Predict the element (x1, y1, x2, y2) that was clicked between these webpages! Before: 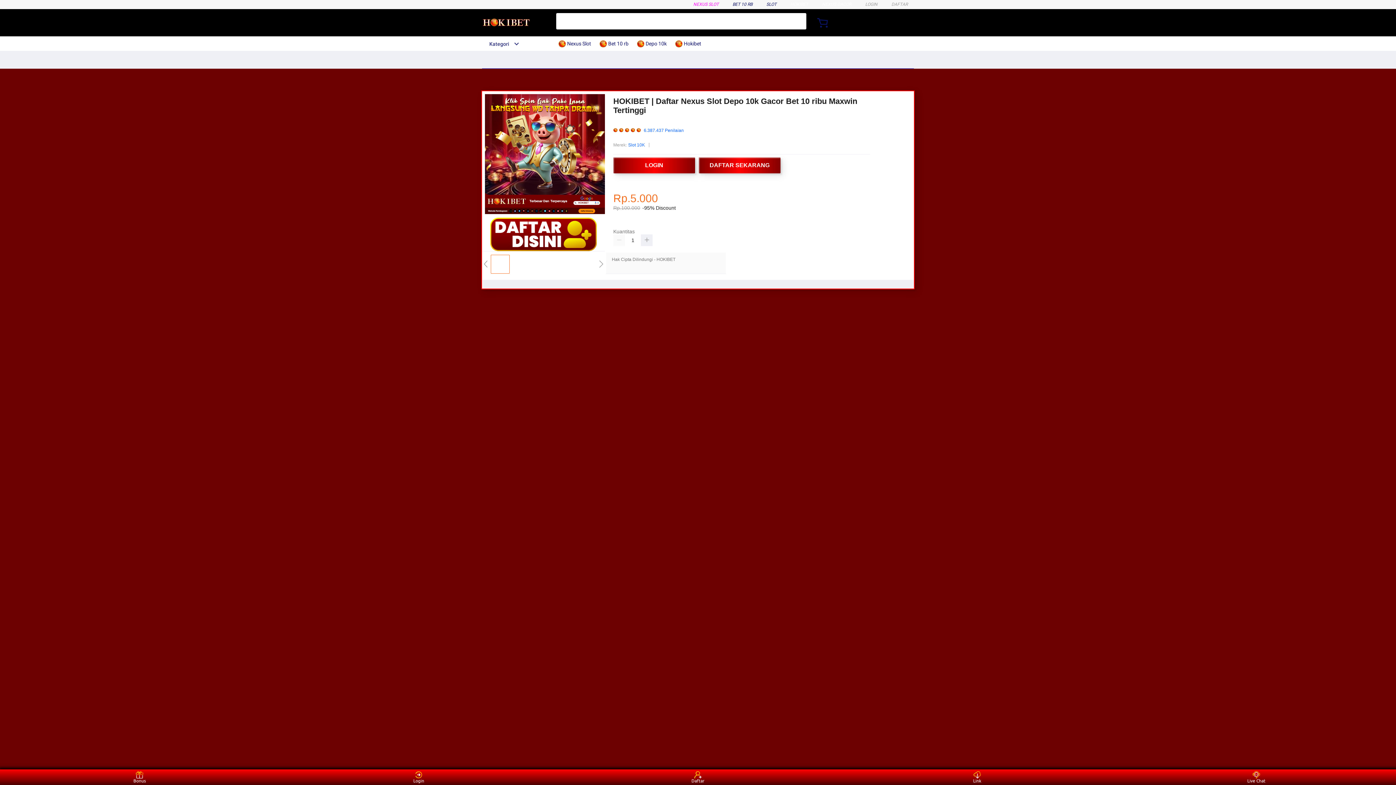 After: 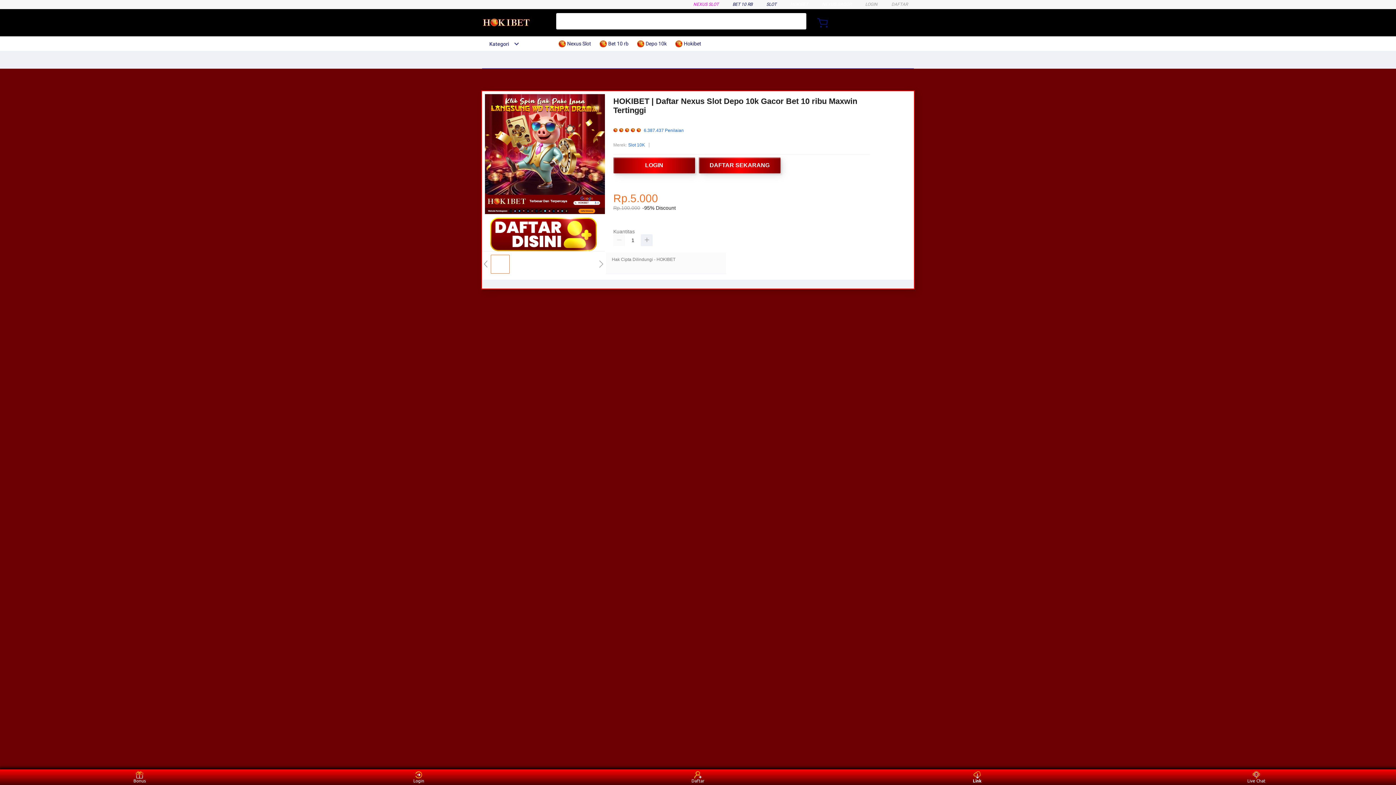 Action: bbox: (963, 771, 991, 783) label: Link